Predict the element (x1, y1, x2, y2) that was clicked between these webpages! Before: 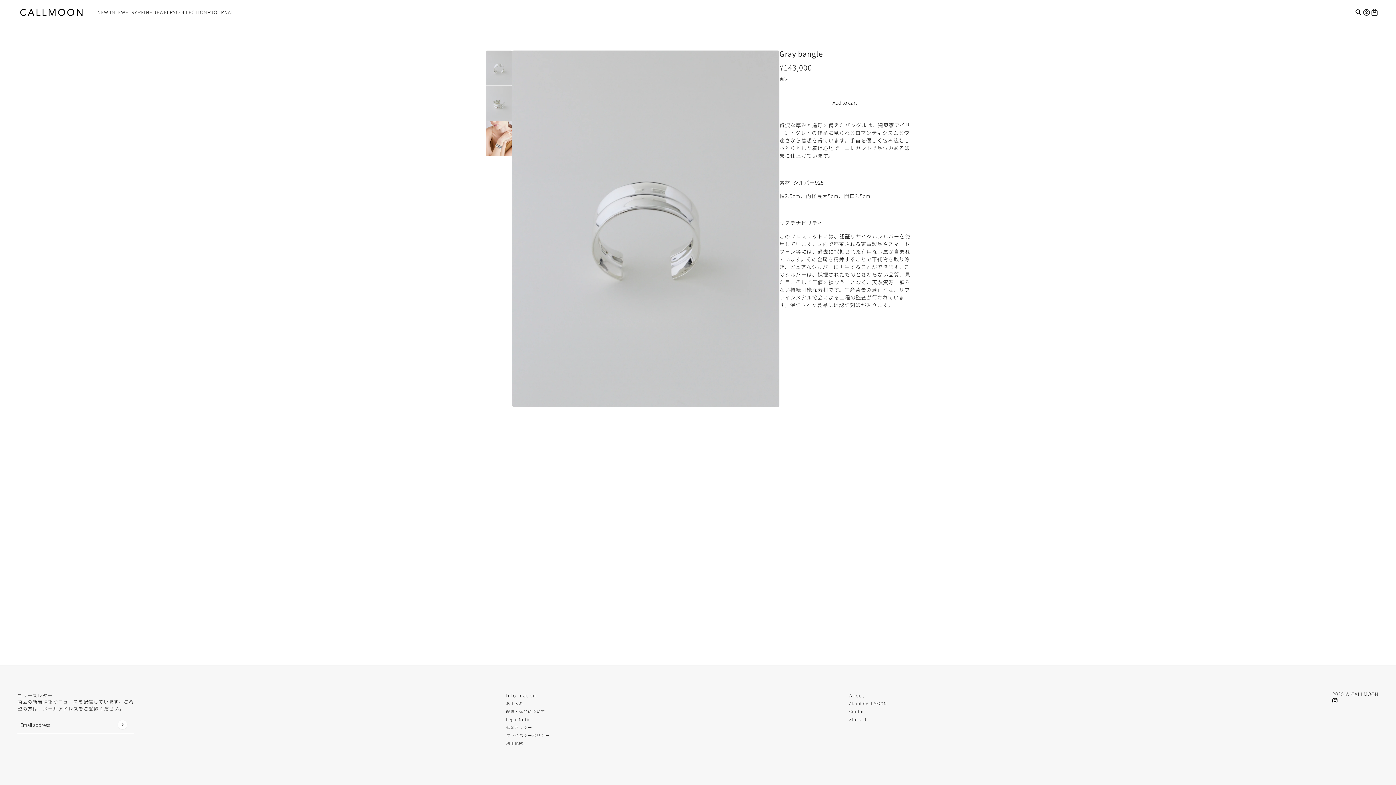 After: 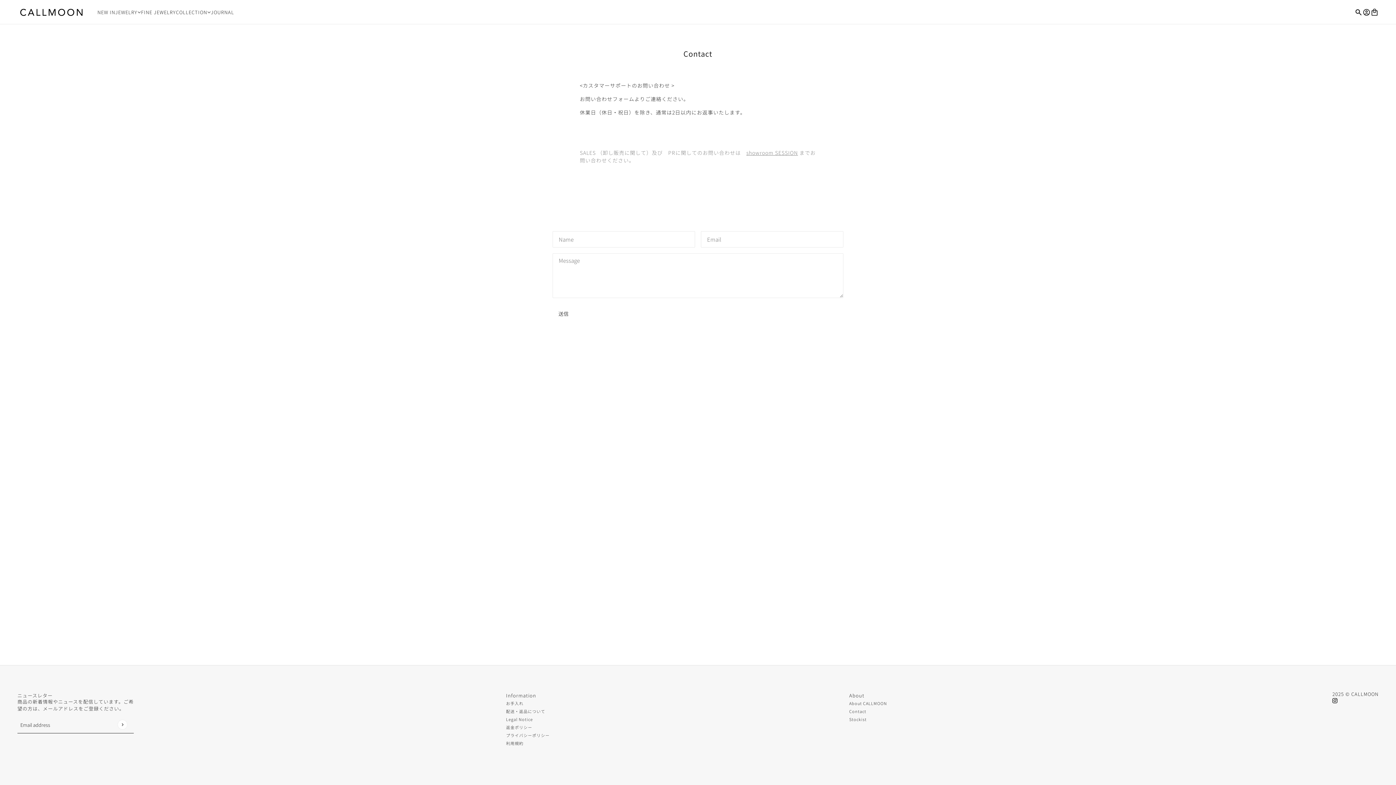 Action: bbox: (849, 708, 866, 714) label: Contact